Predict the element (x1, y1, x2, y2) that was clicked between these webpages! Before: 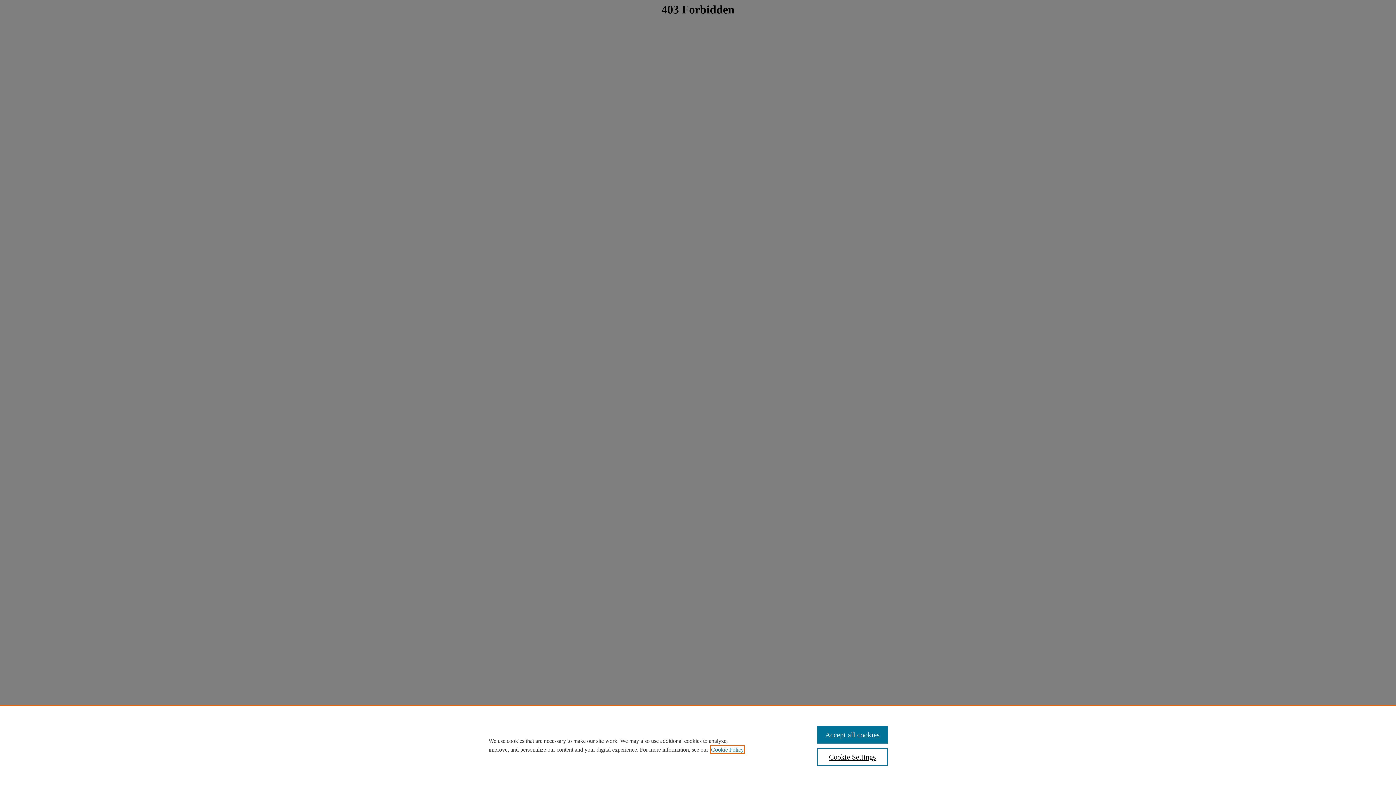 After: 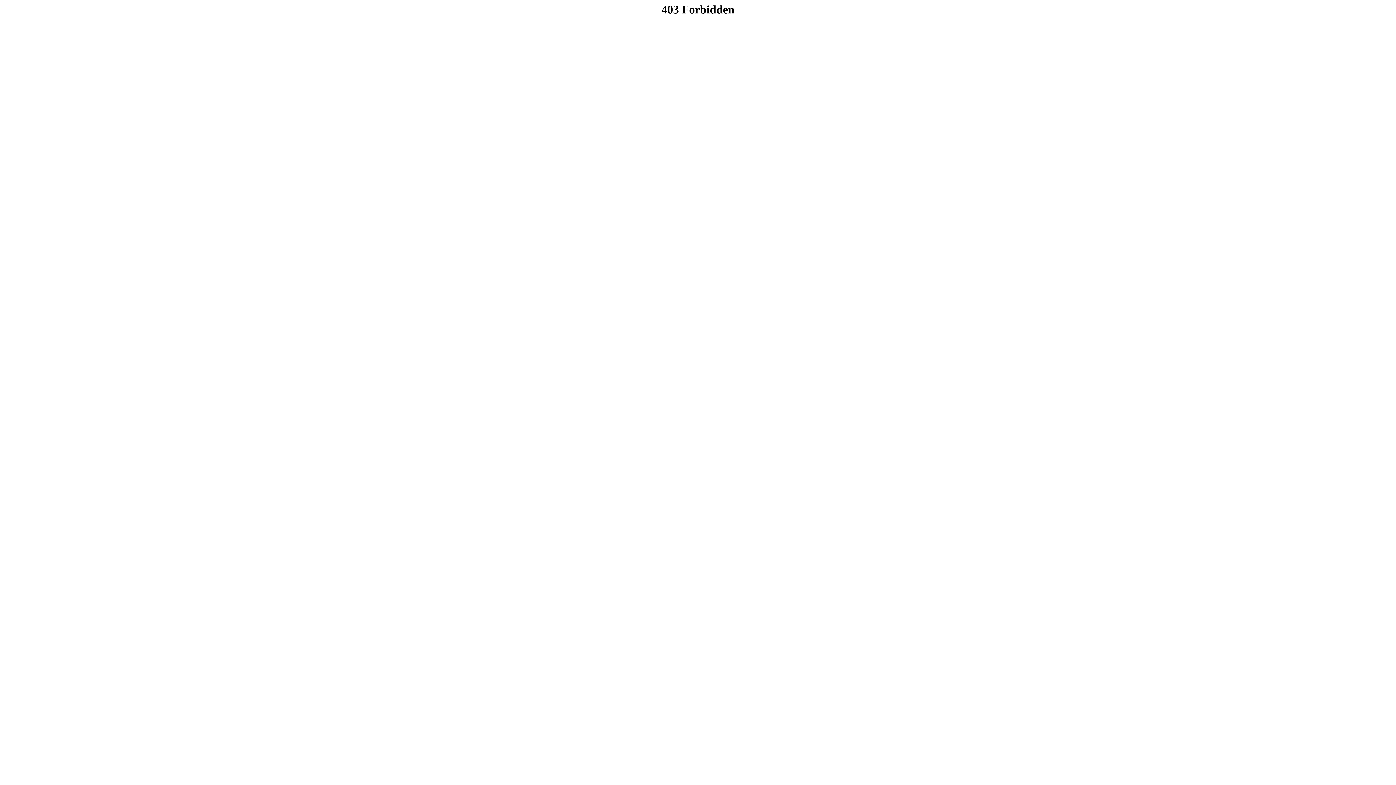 Action: bbox: (817, 726, 887, 744) label: Accept all cookies